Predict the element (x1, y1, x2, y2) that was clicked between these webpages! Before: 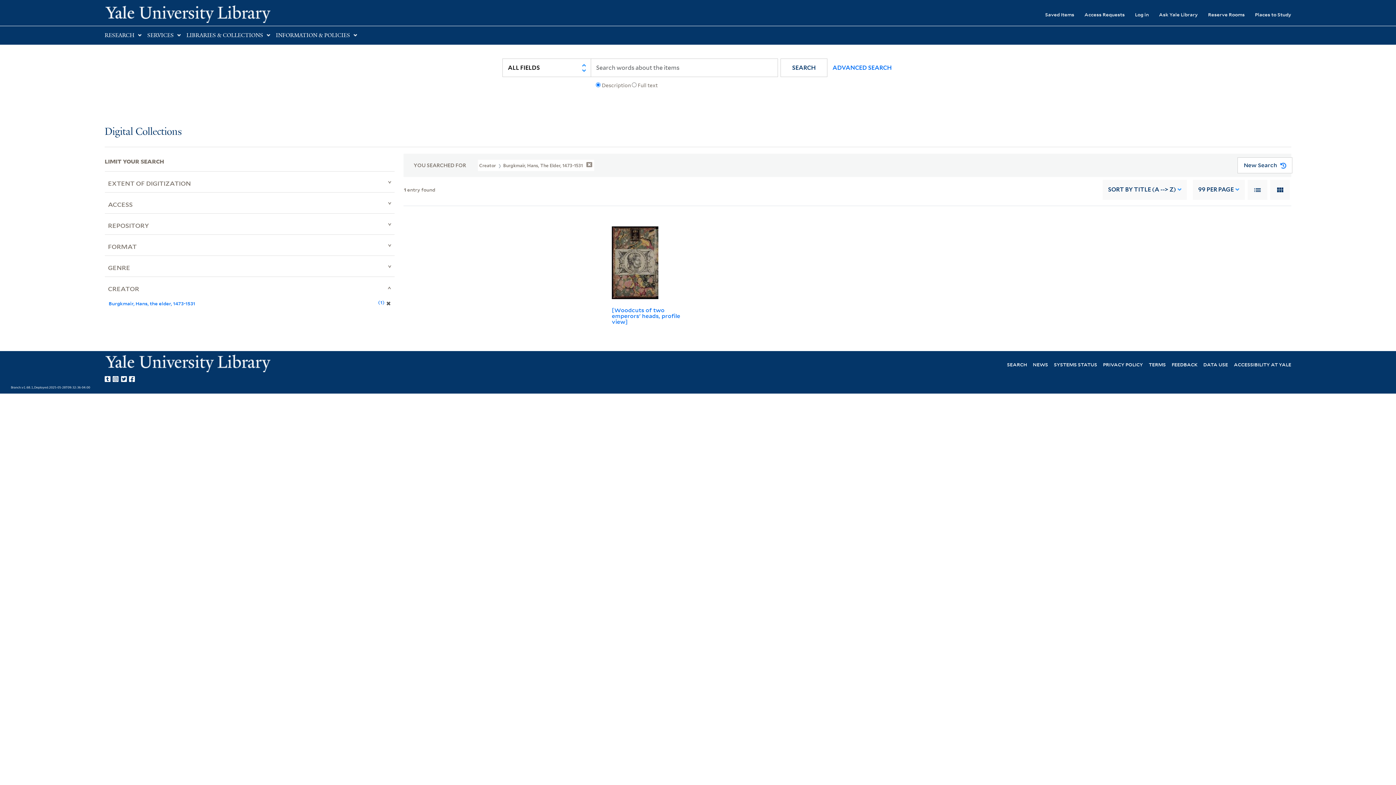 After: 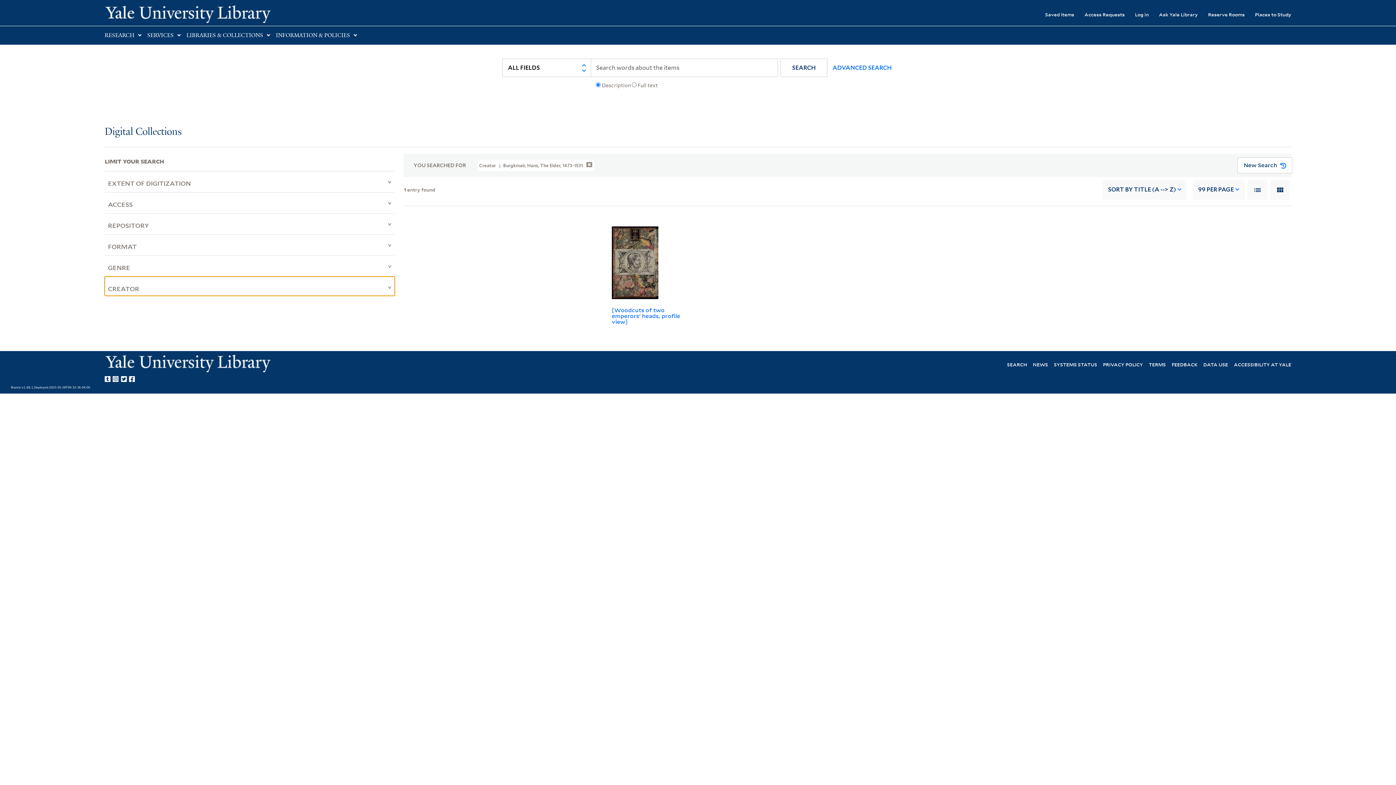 Action: label: CREATOR bbox: (104, 276, 394, 296)